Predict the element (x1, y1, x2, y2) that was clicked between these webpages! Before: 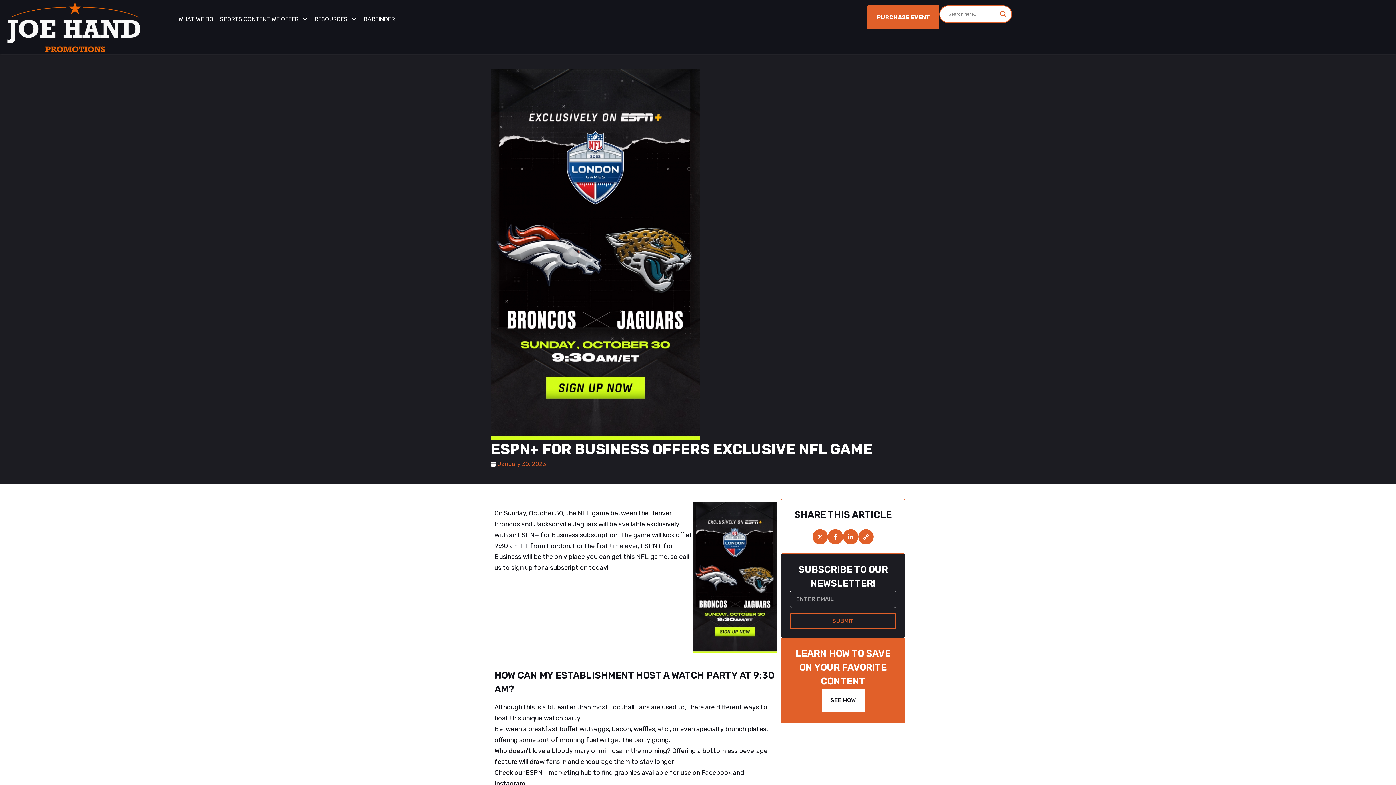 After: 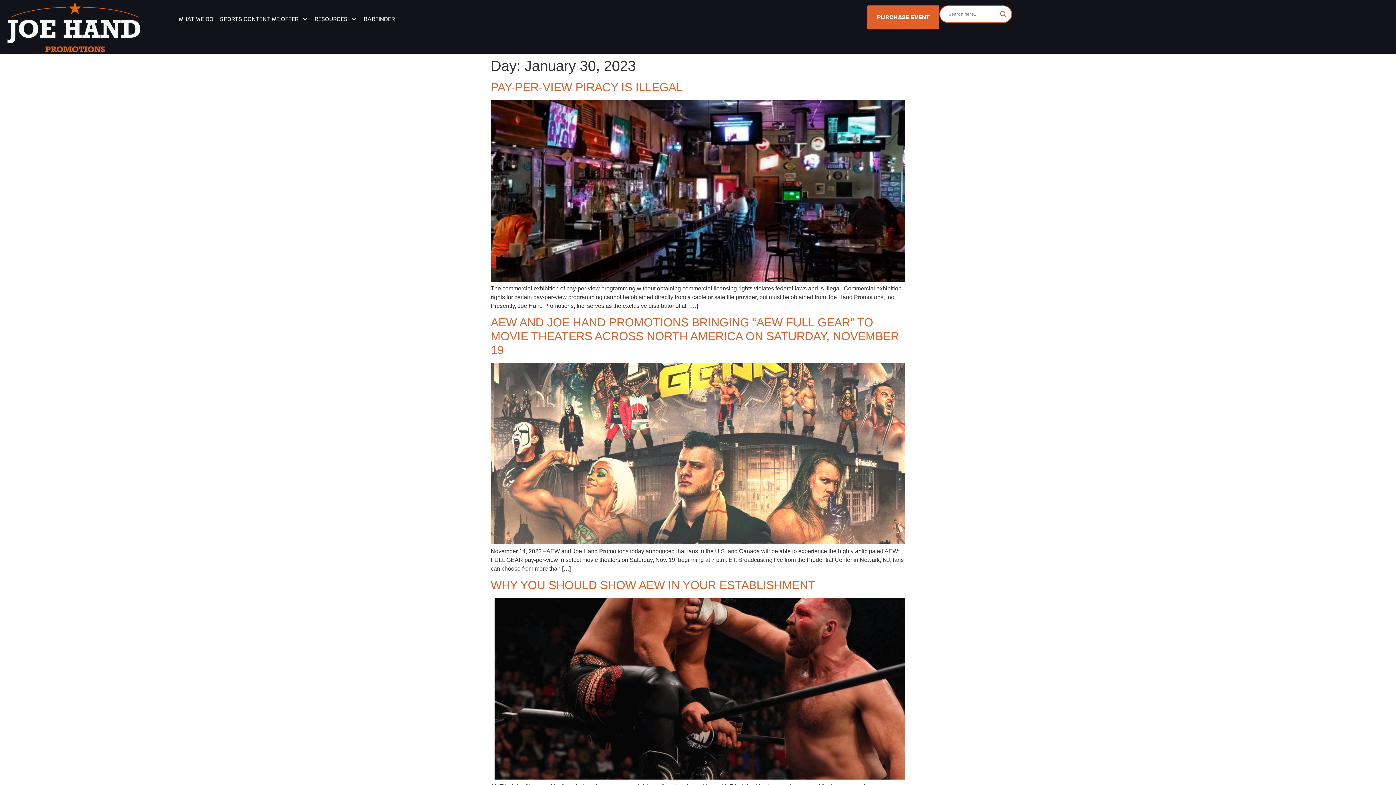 Action: label: January 30, 2023 bbox: (490, 459, 546, 469)